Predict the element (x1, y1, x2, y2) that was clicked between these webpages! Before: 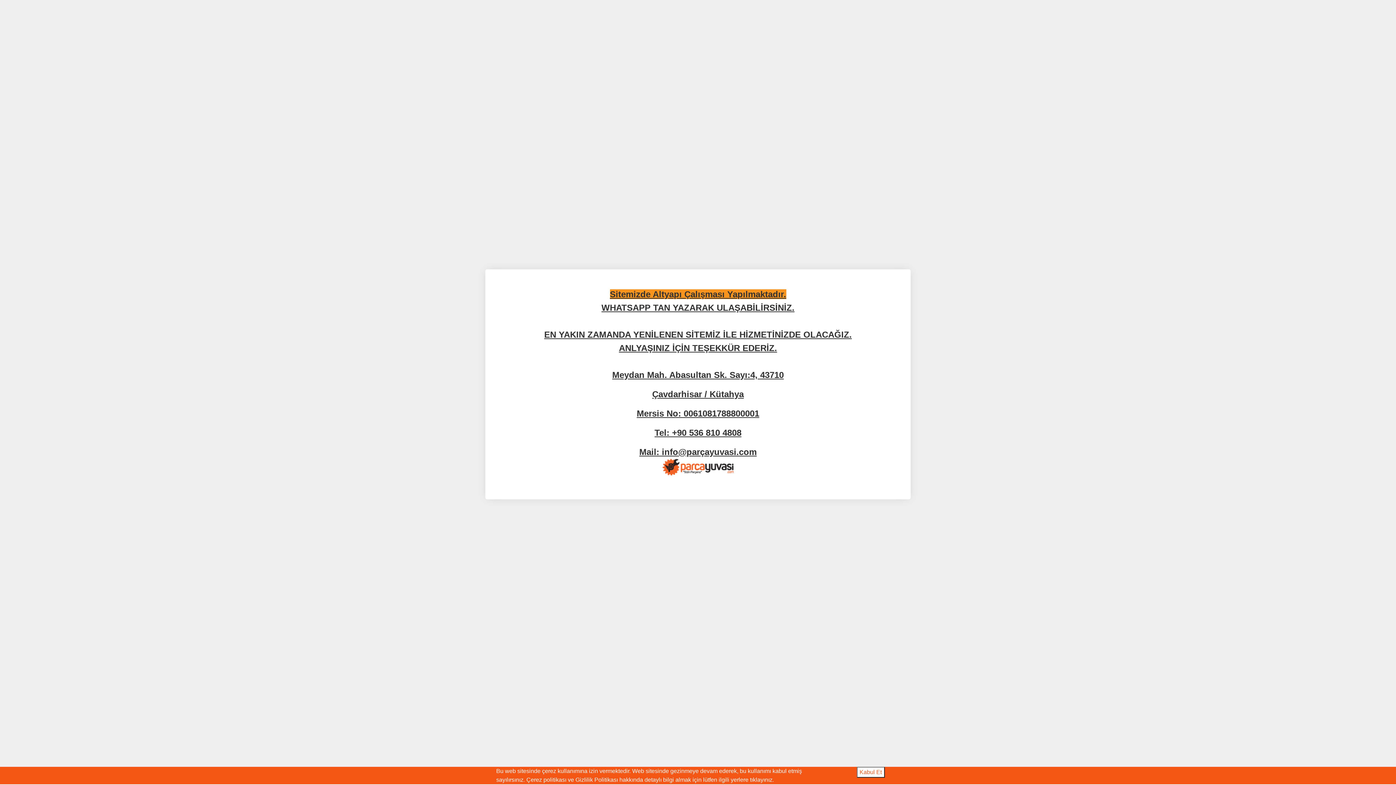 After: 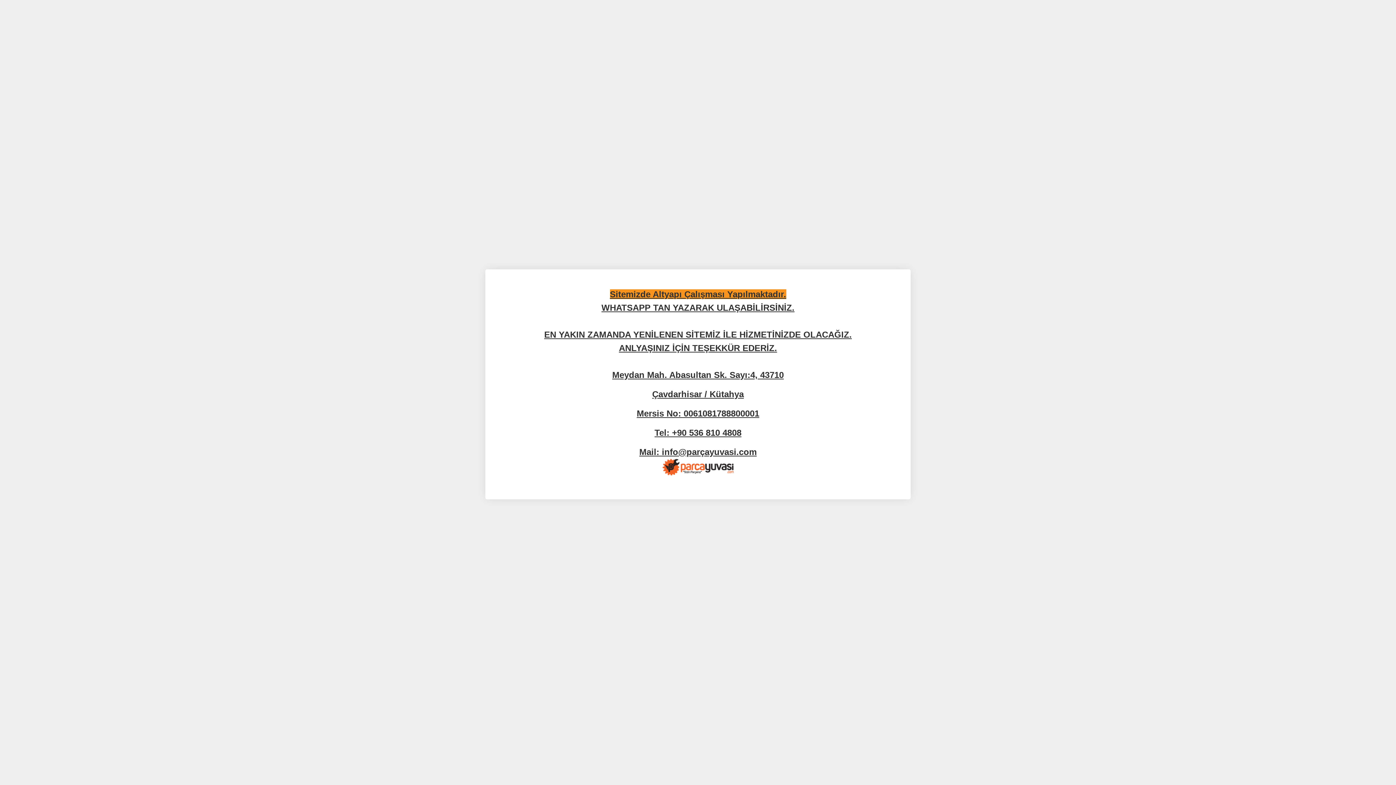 Action: bbox: (856, 767, 884, 778) label: Kabul Et